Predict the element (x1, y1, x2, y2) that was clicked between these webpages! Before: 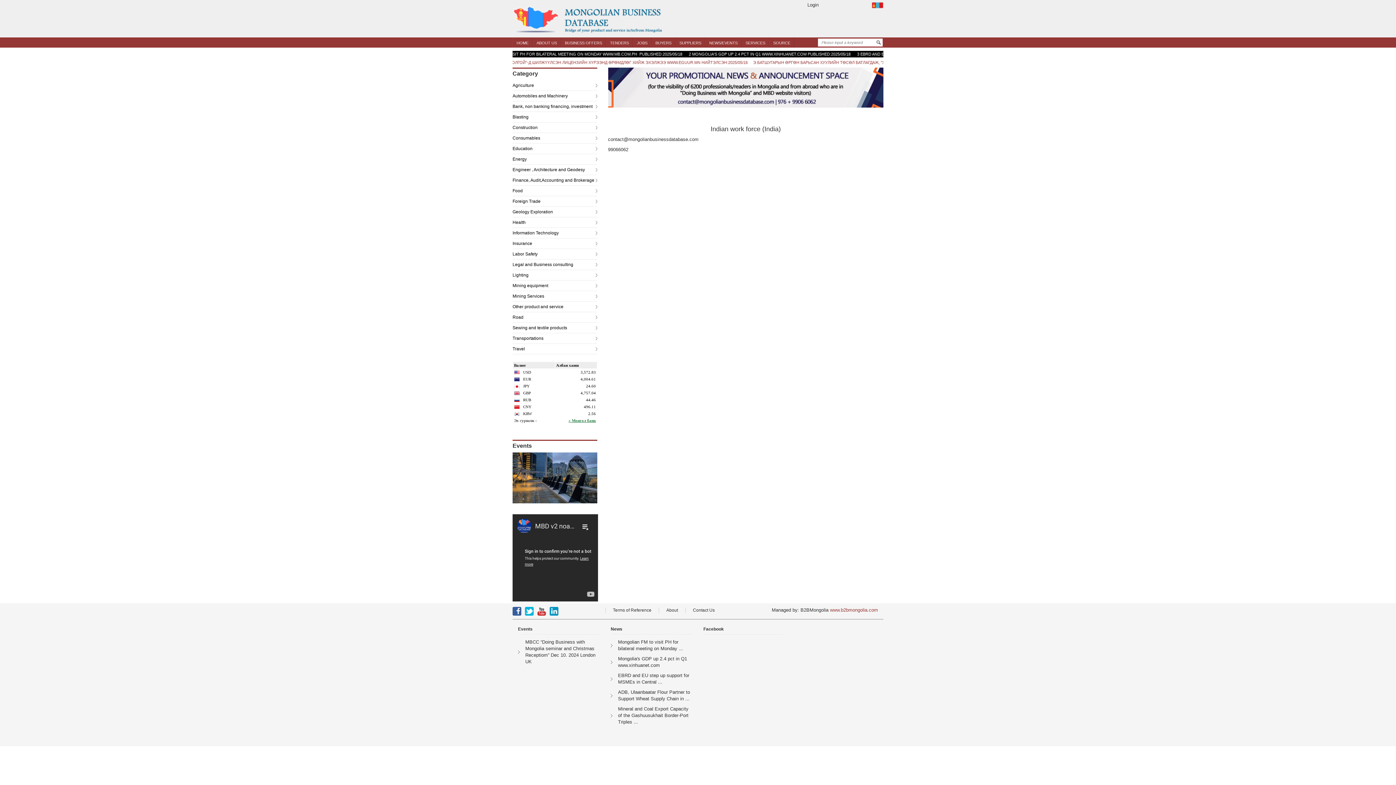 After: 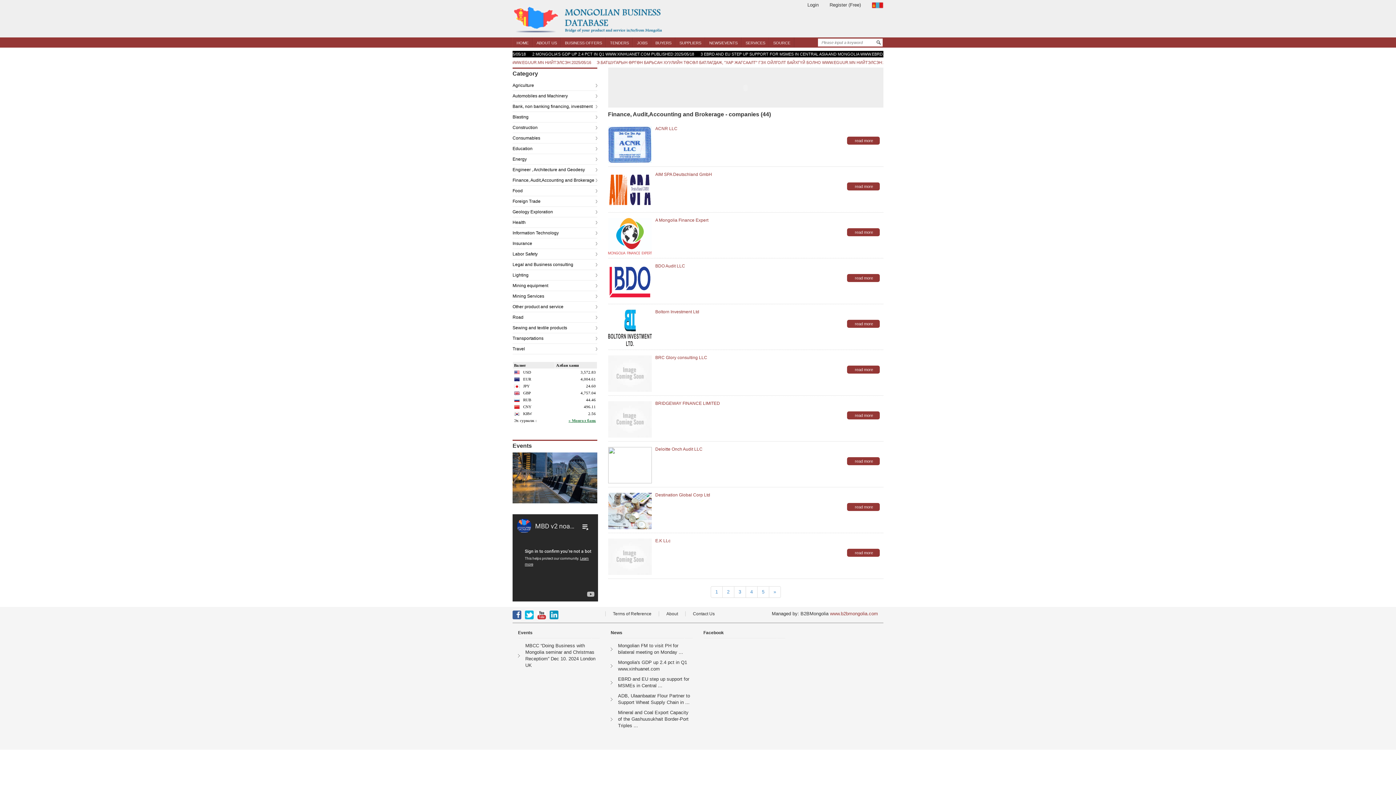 Action: bbox: (512, 177, 594, 182) label: Finance, Audit,Accounting and Brokerage